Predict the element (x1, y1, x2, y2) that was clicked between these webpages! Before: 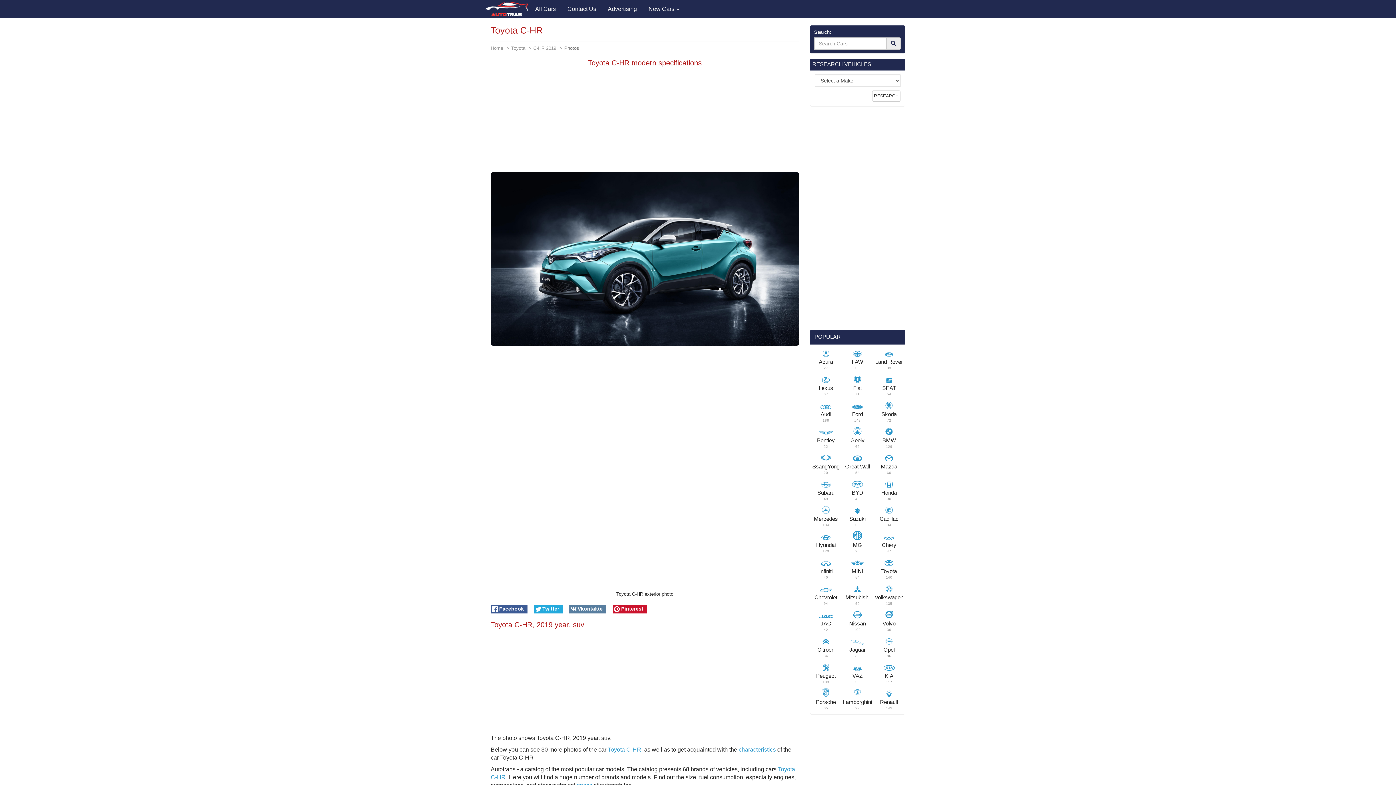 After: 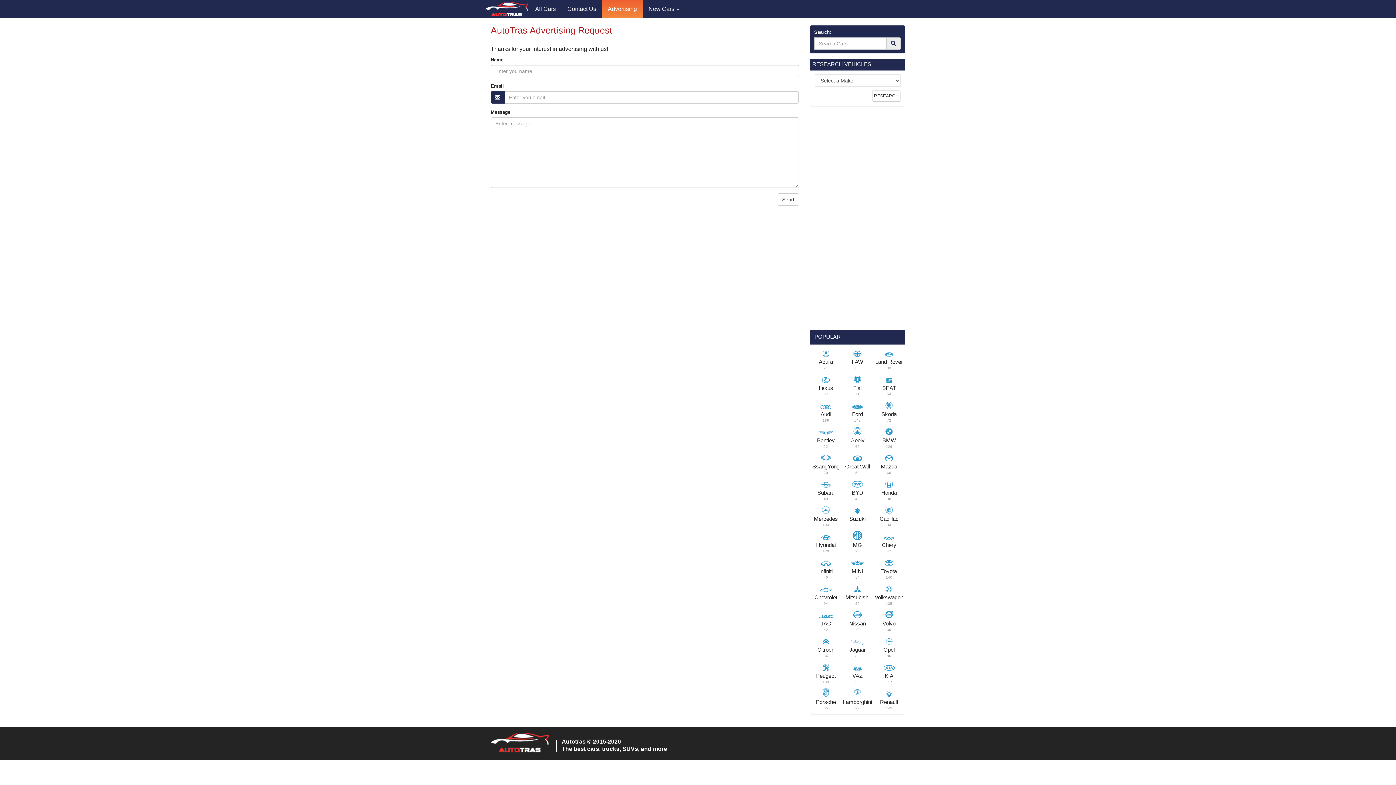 Action: label: Advertising bbox: (602, 0, 642, 18)